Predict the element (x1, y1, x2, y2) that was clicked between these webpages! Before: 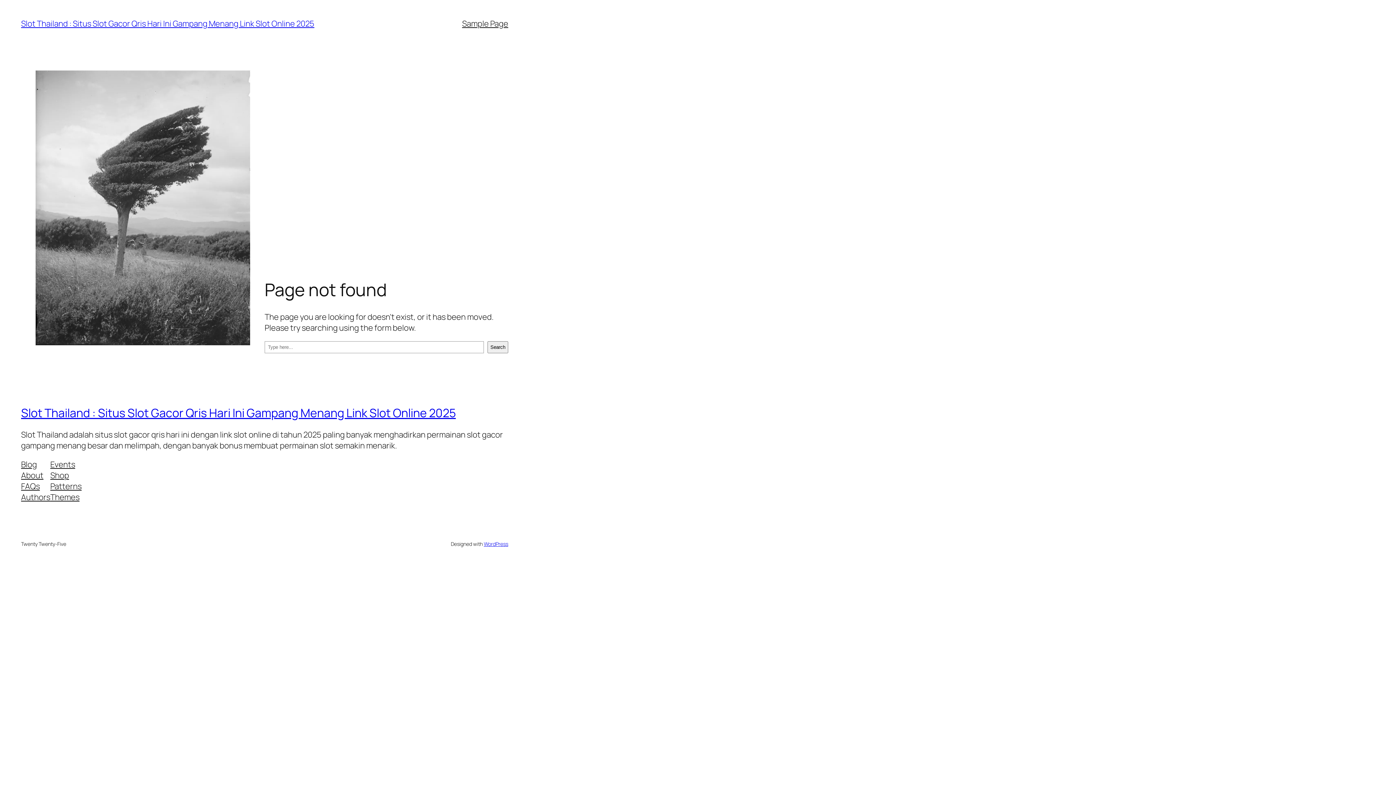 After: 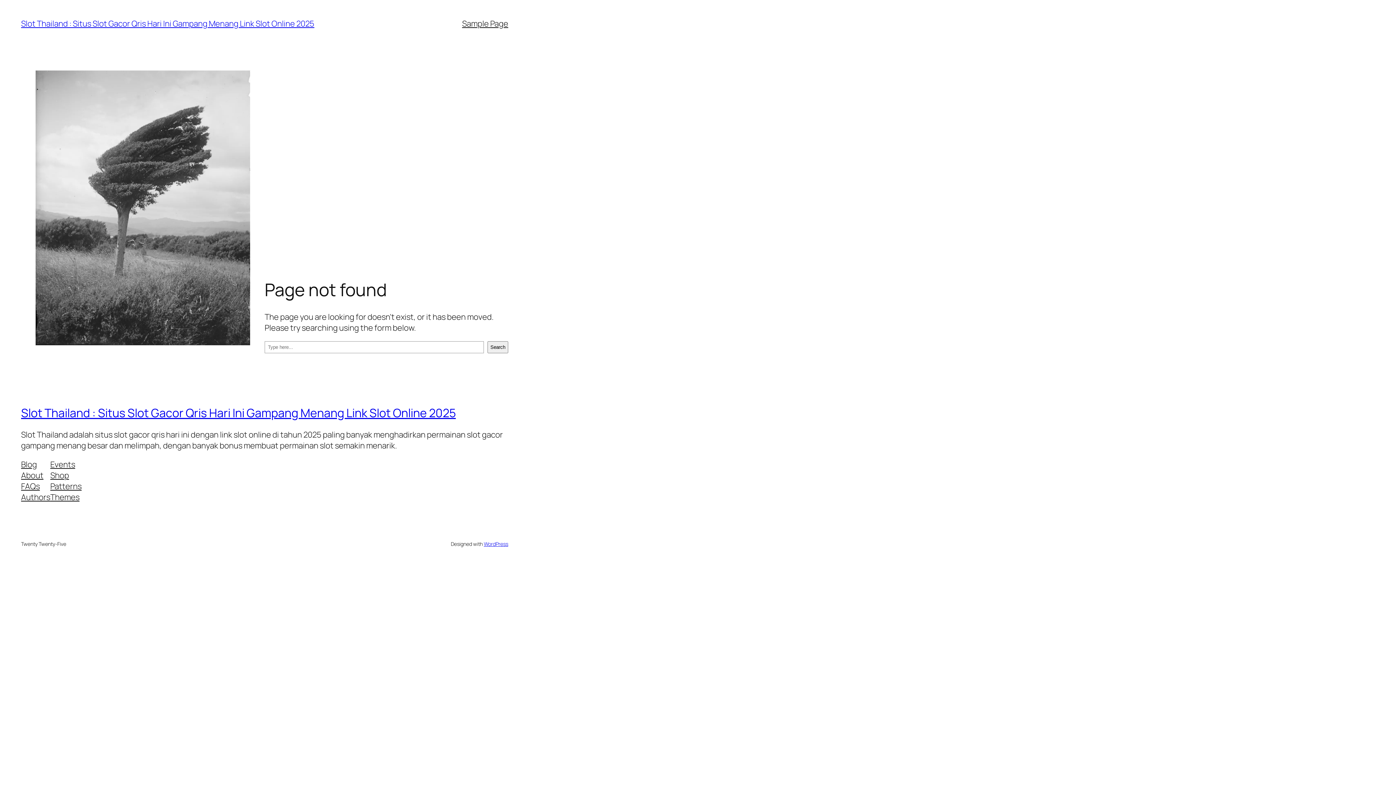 Action: bbox: (21, 459, 36, 470) label: Blog